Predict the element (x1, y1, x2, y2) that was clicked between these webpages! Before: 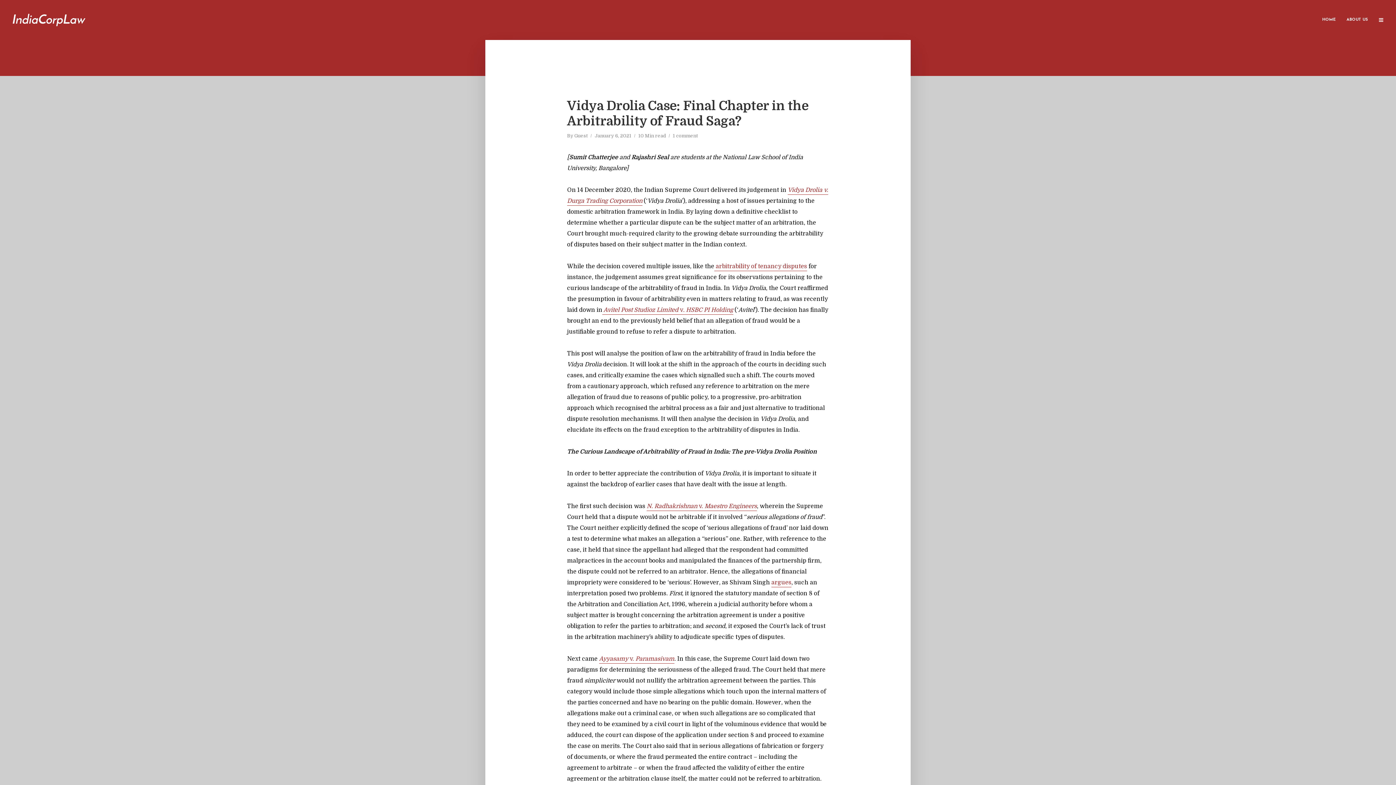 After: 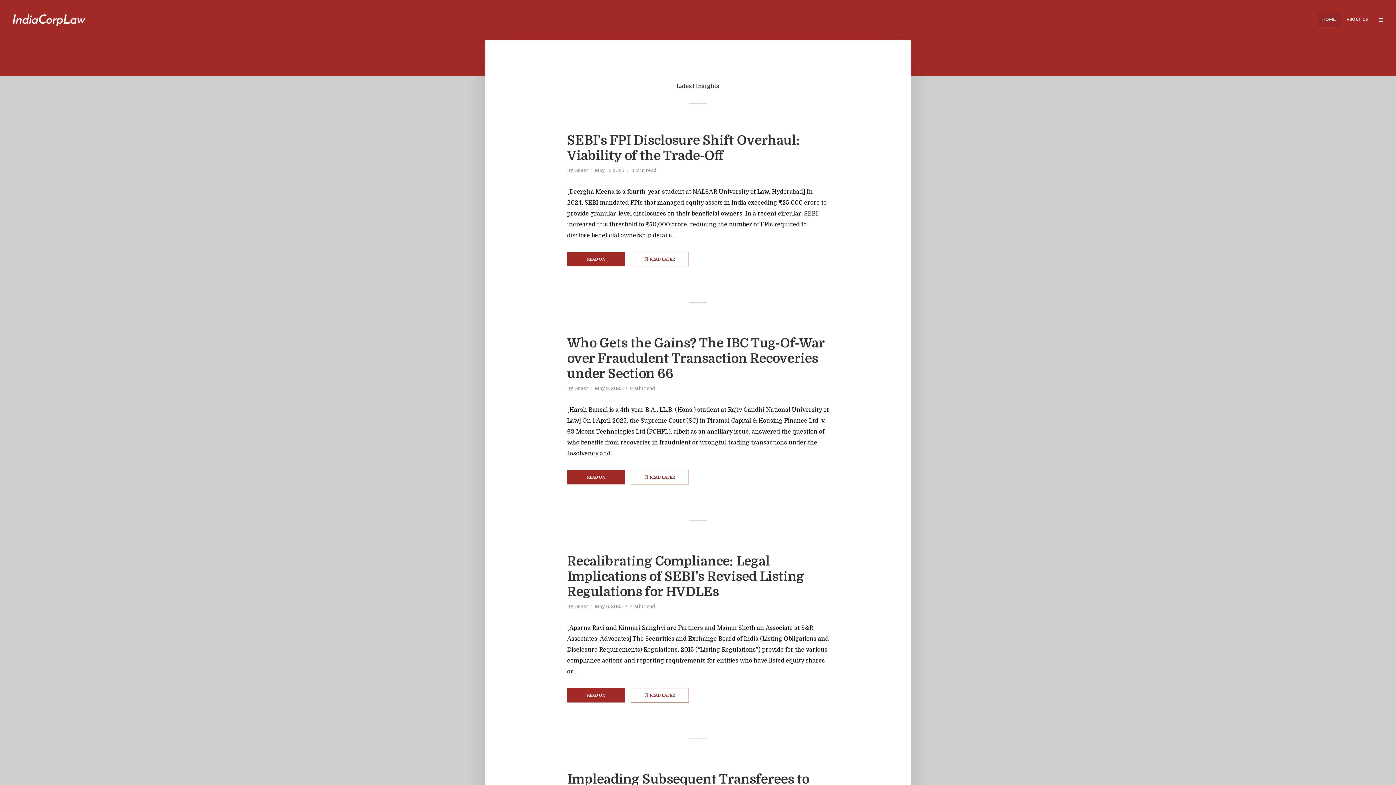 Action: bbox: (1317, 12, 1341, 27) label: HOME